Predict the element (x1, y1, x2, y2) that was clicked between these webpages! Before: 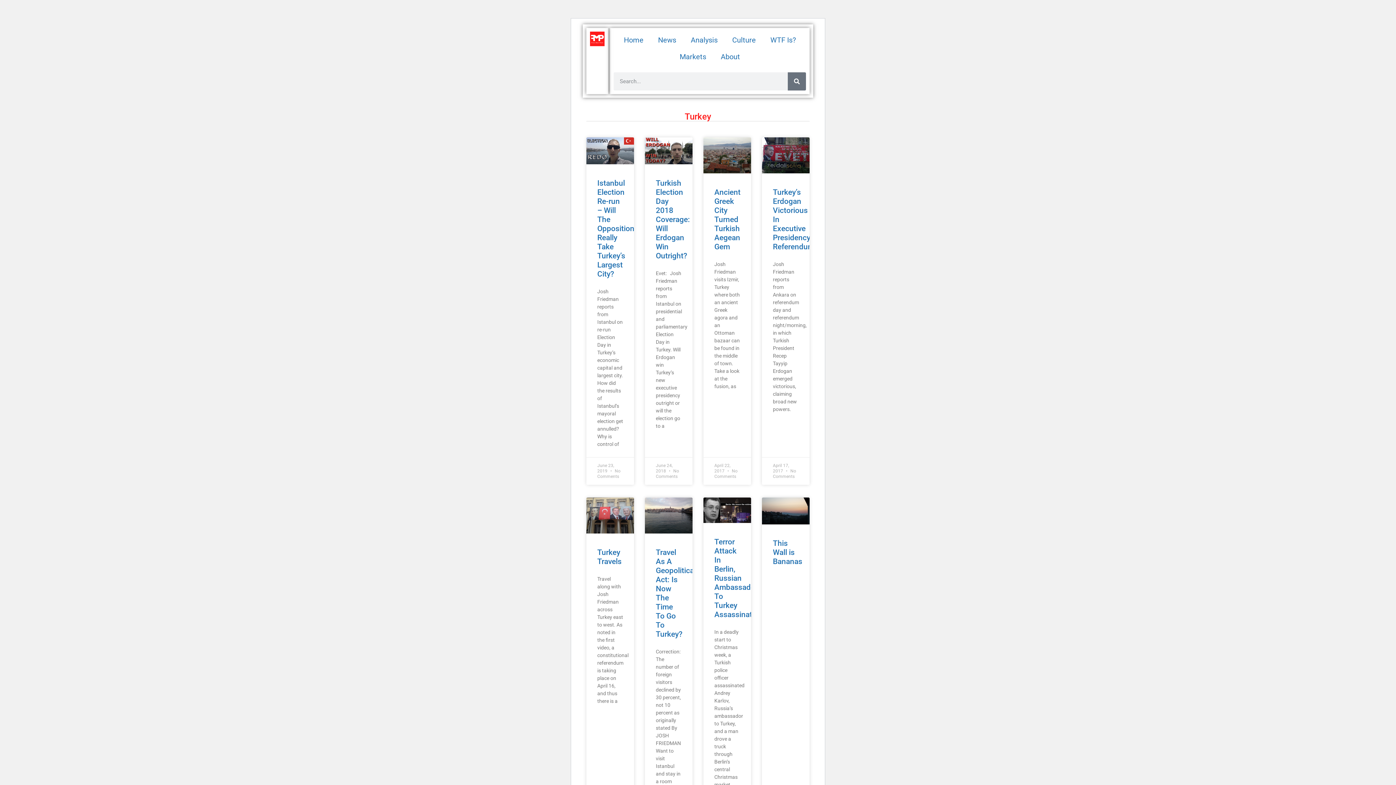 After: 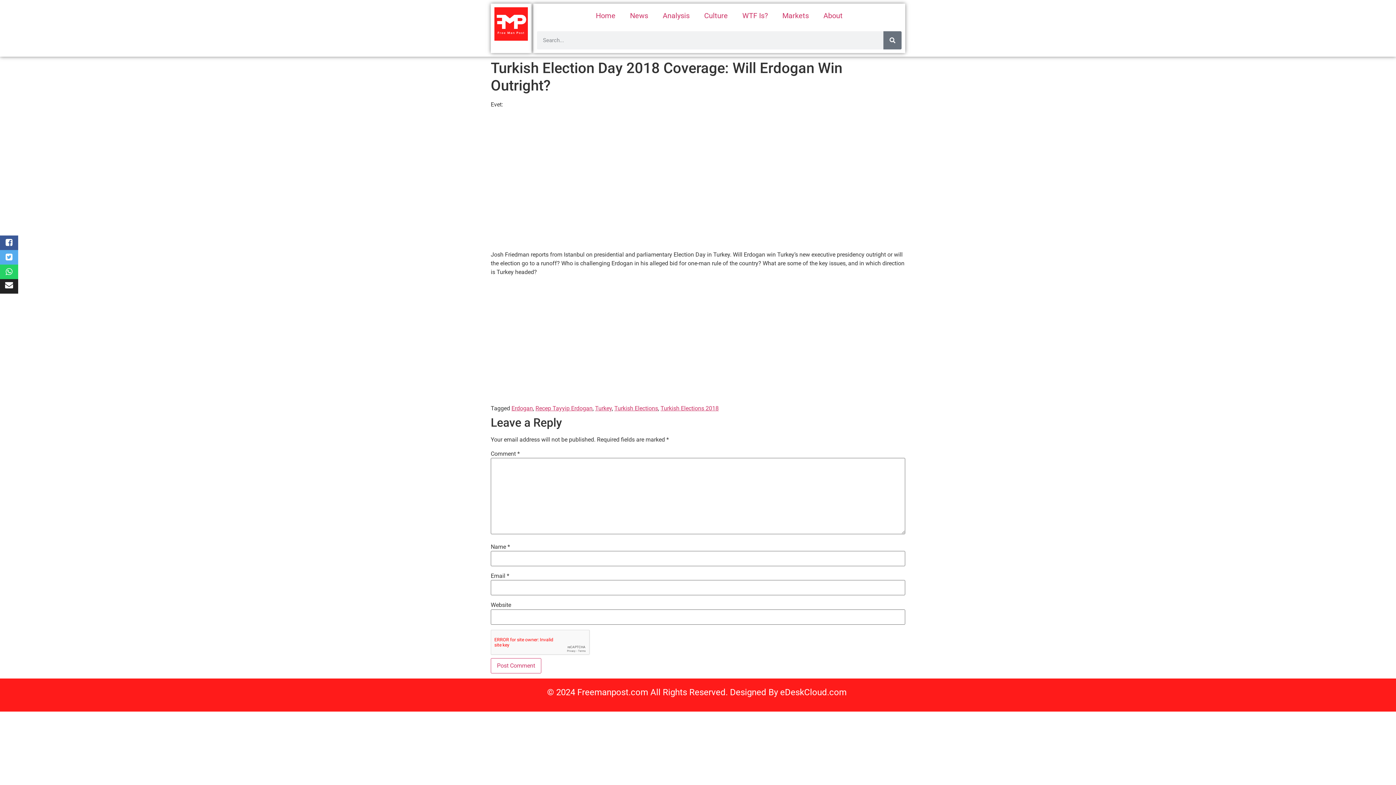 Action: bbox: (645, 137, 692, 164)